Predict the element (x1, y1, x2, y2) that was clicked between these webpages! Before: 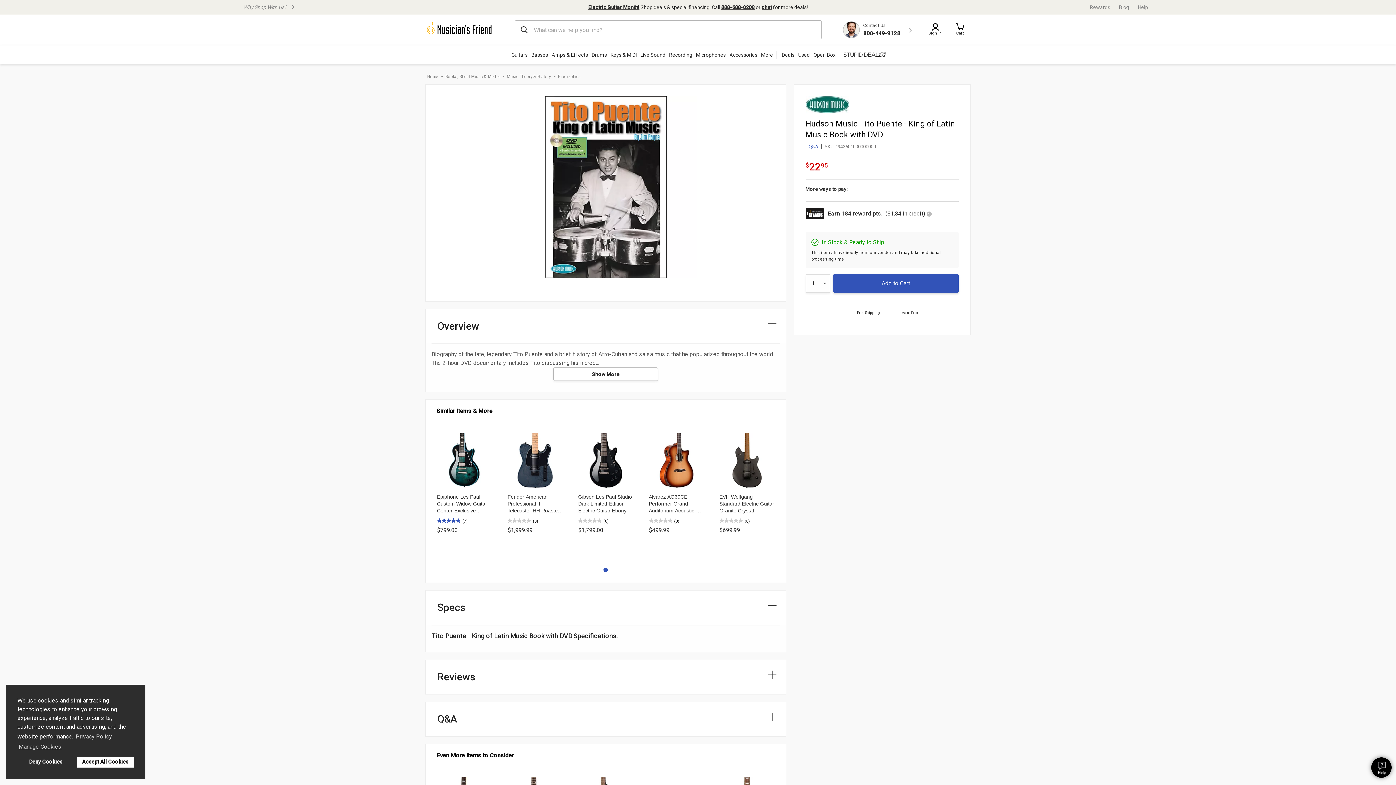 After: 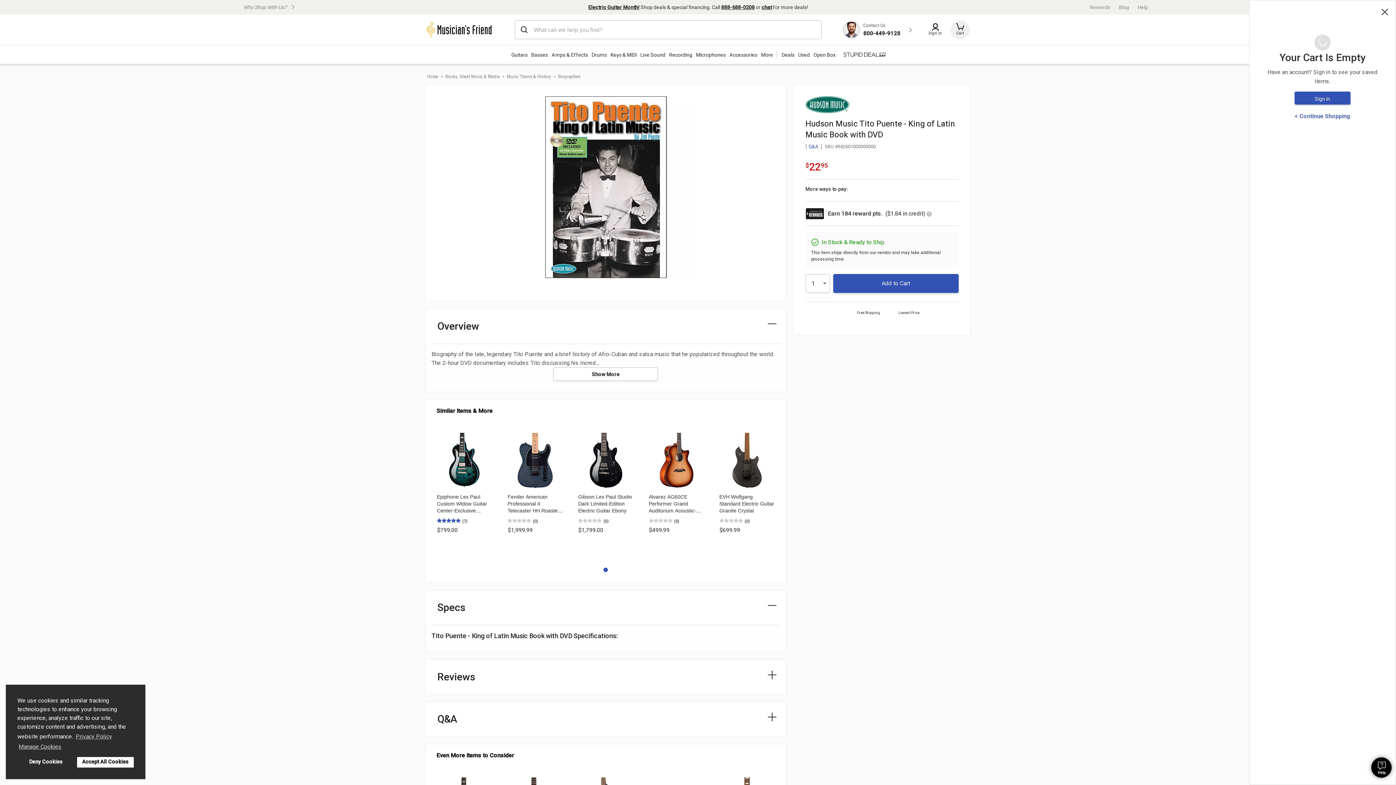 Action: bbox: (950, 20, 969, 39) label: Cart